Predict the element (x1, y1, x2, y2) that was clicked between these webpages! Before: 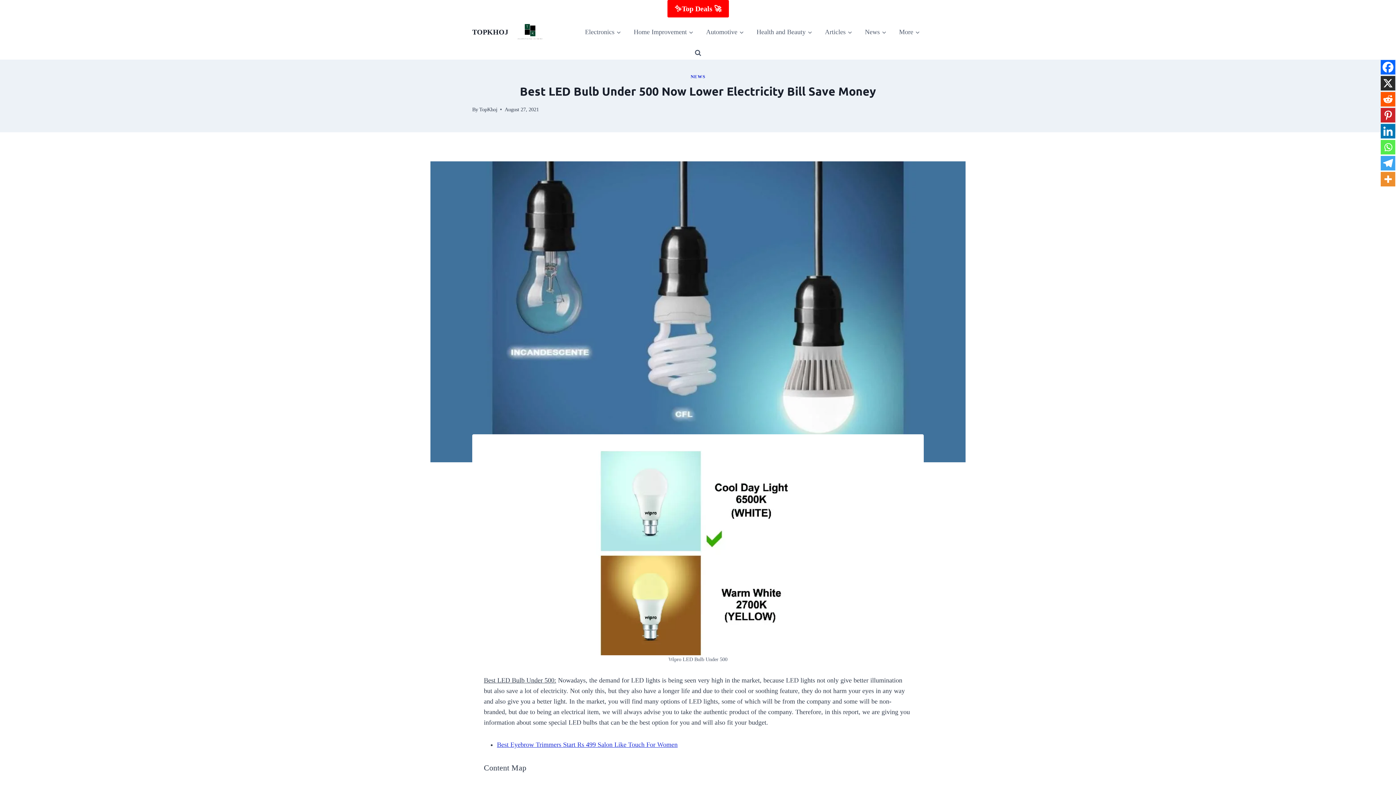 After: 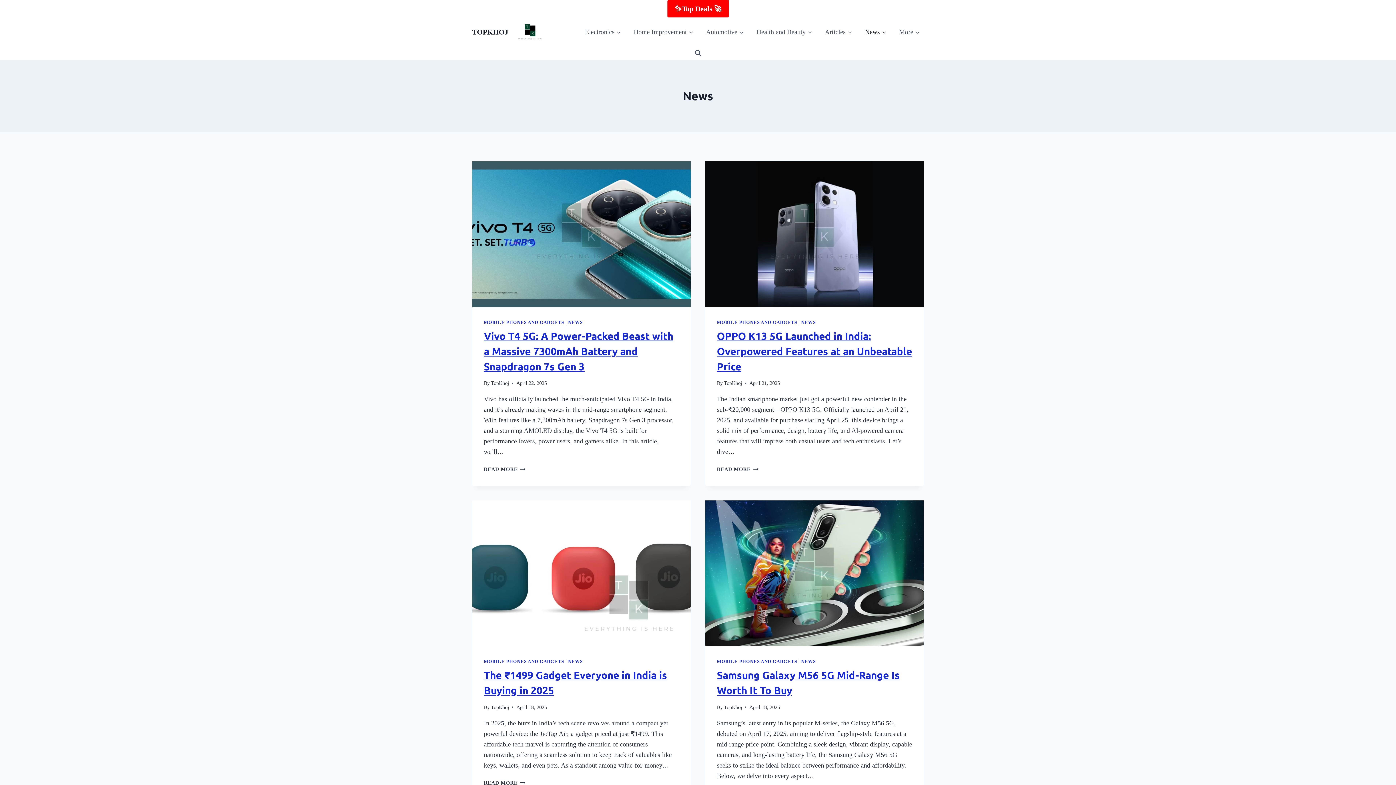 Action: bbox: (690, 74, 705, 79) label: NEWS